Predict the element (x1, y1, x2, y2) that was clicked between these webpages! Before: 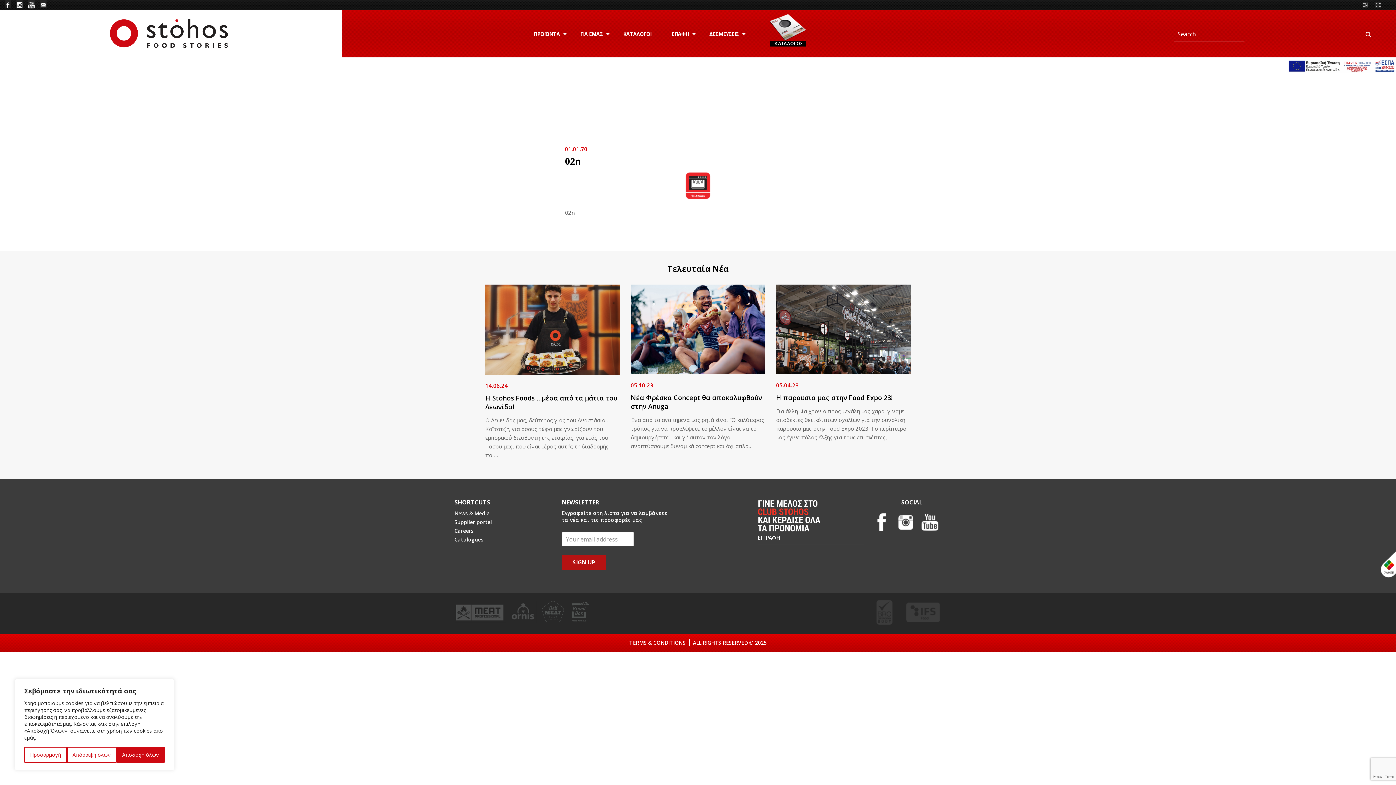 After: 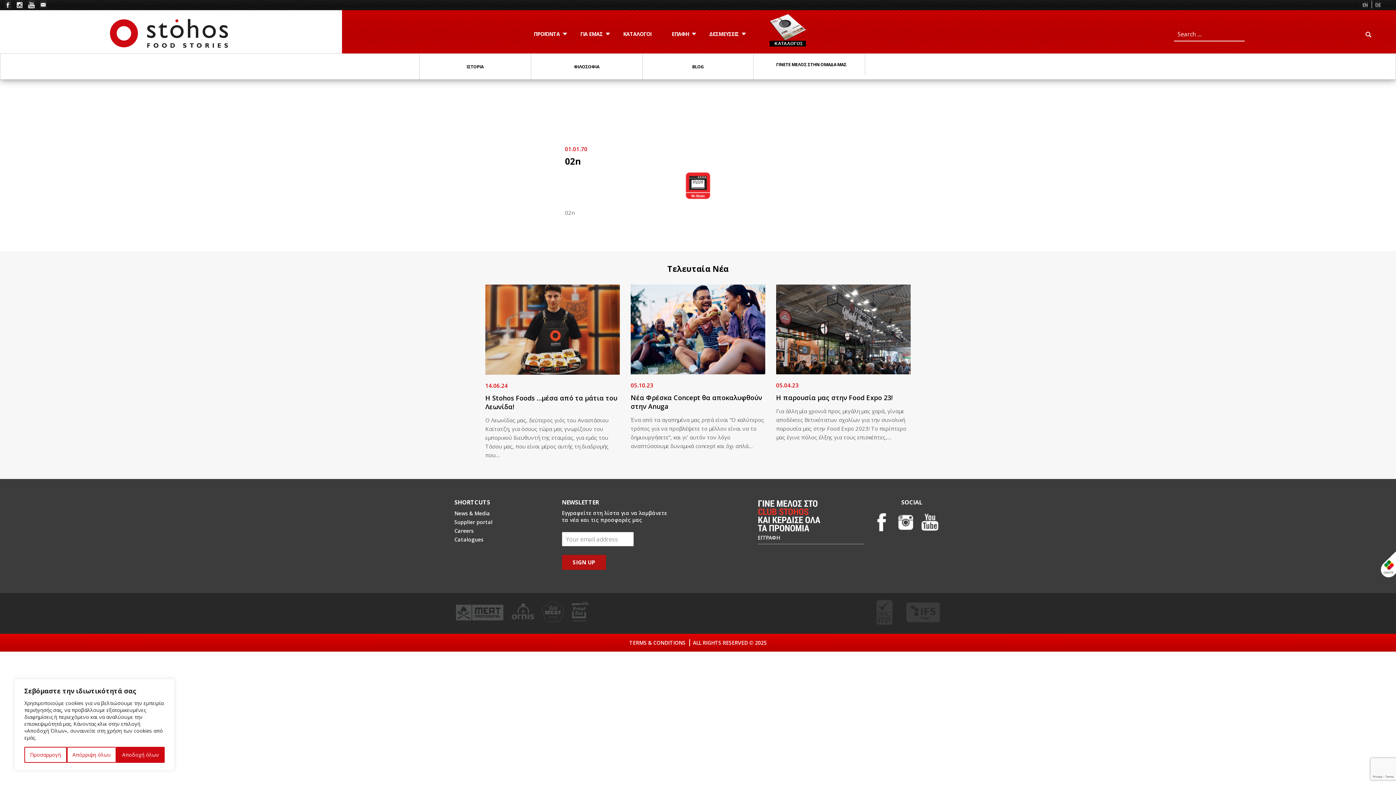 Action: bbox: (577, 24, 605, 53) label: ΓΙΑ ΕΜΑΣ